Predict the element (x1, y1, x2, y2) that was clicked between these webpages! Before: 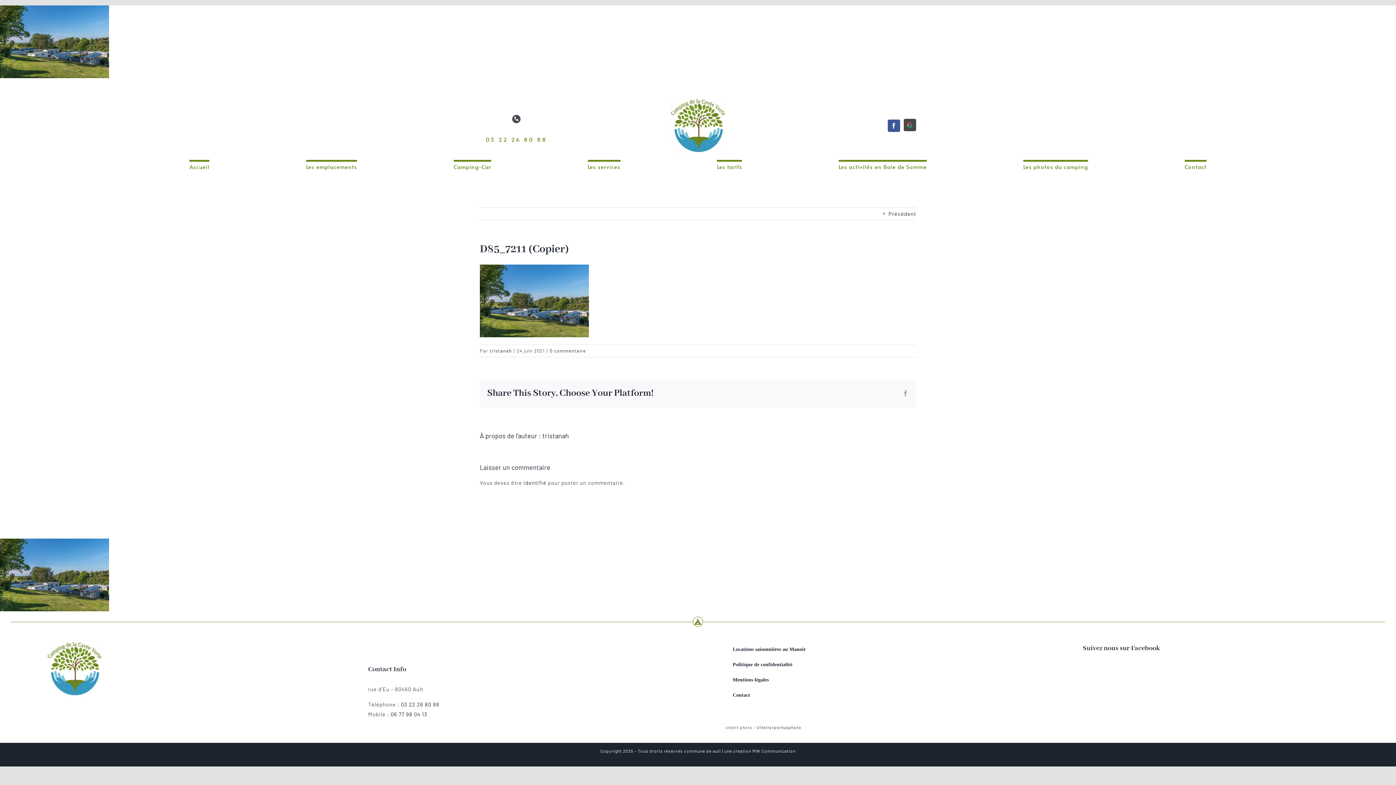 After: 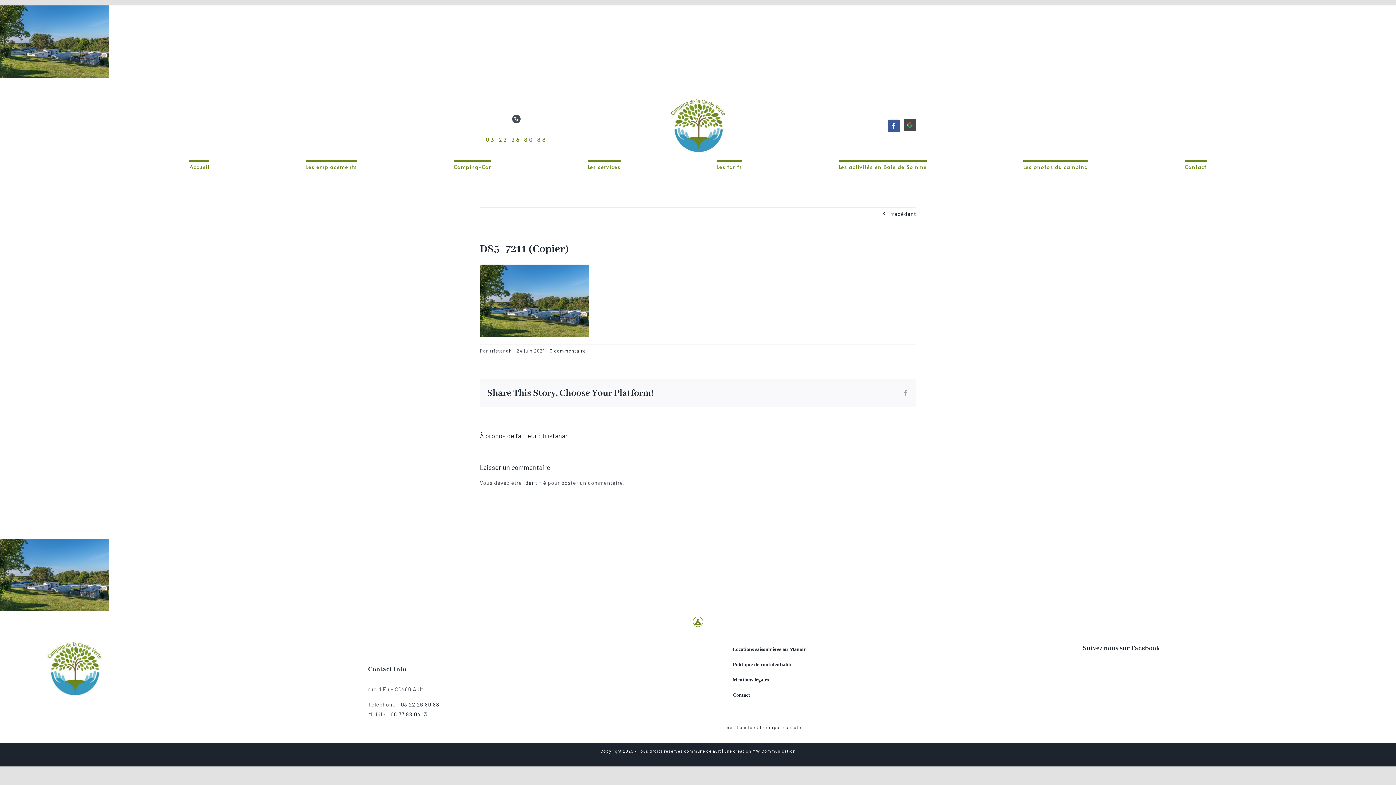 Action: label: 03 22 26 80 88 bbox: (485, 135, 547, 143)